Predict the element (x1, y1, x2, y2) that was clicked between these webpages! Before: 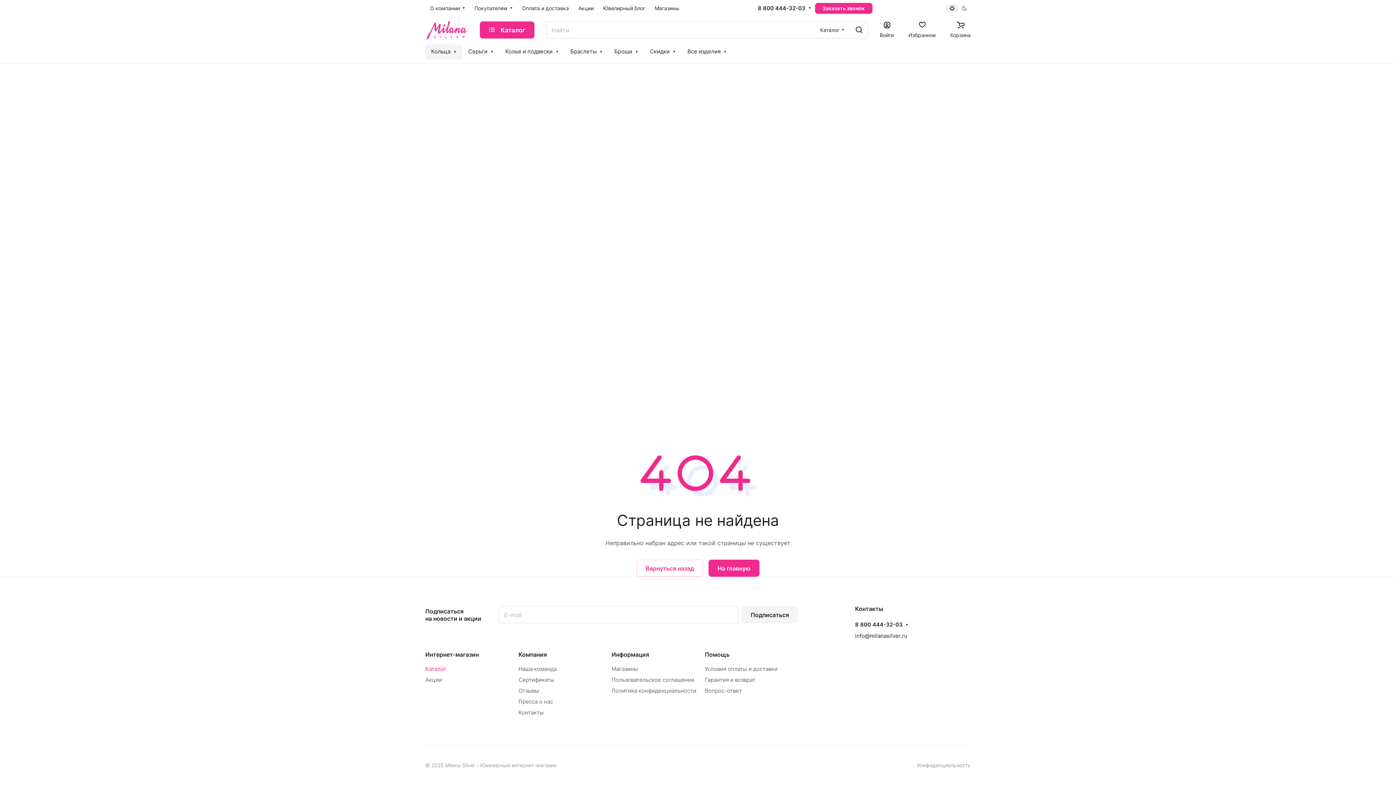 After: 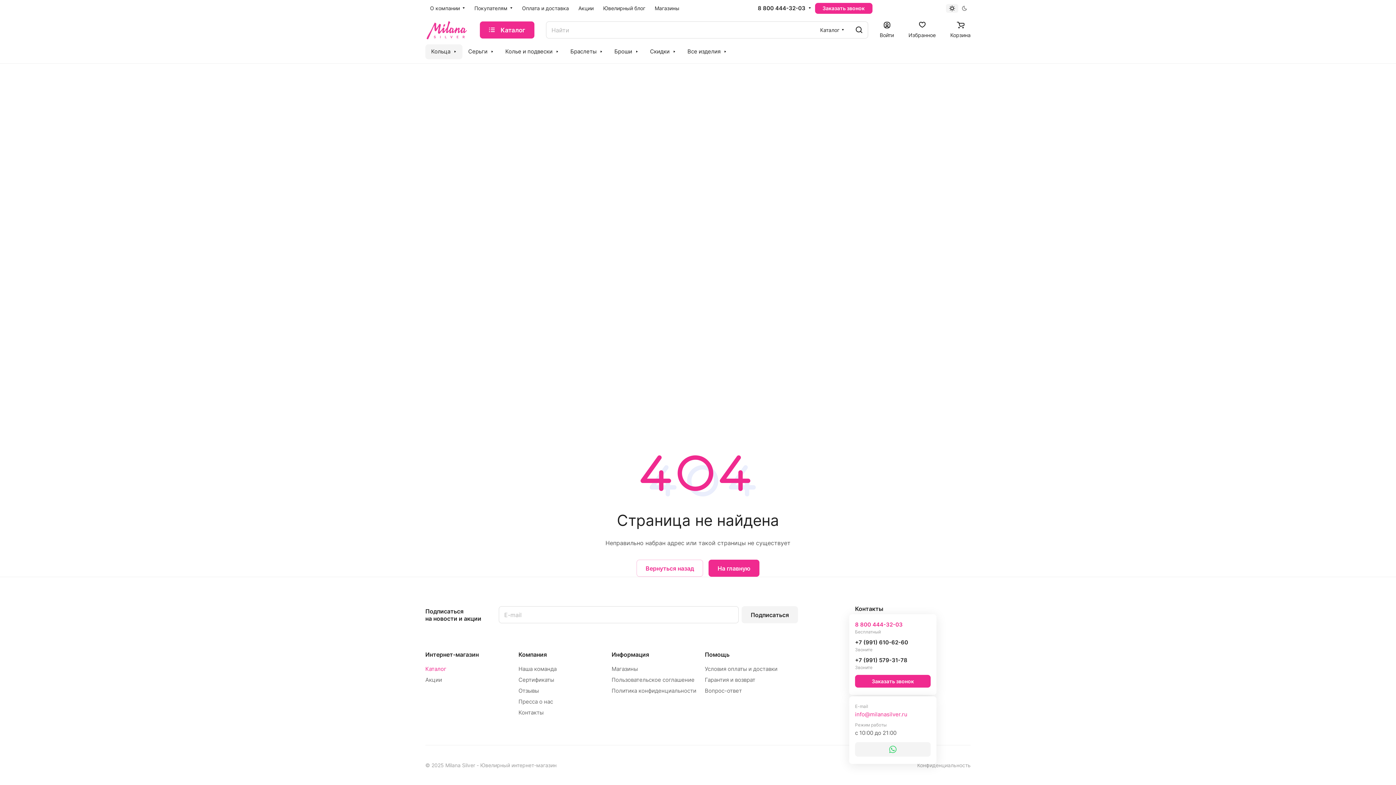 Action: bbox: (855, 621, 902, 628) label: 8 800 444-32-03